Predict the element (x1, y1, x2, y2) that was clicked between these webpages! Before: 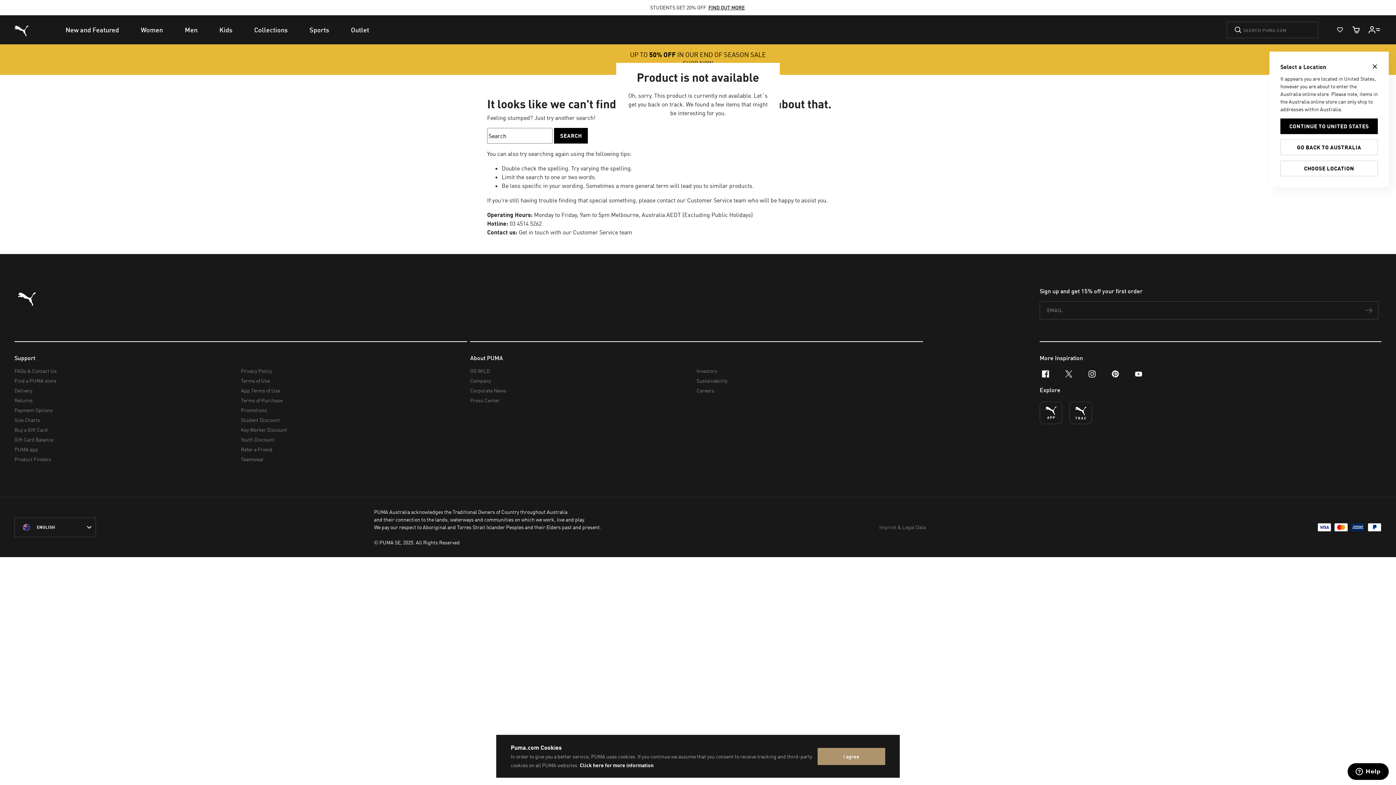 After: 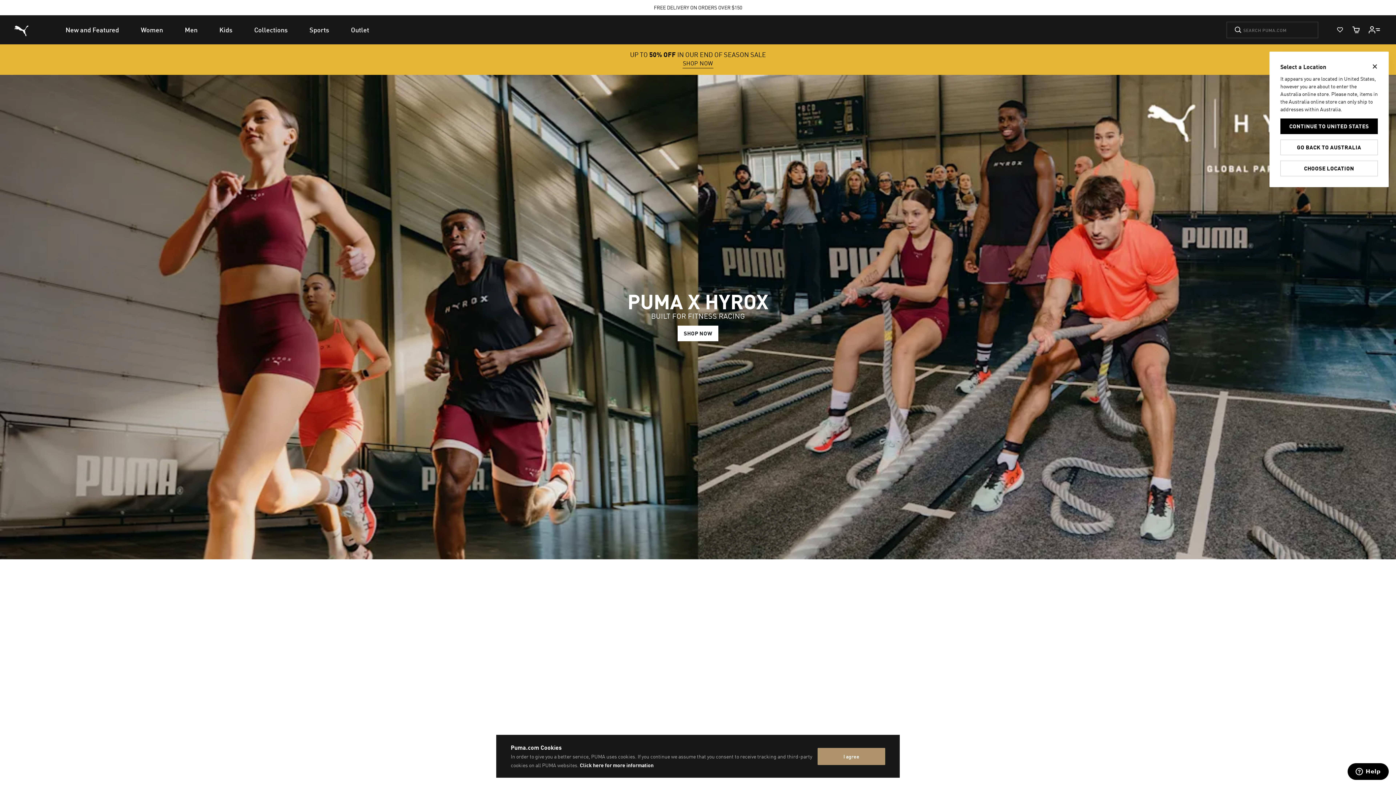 Action: bbox: (14, 294, 39, 327) label: Puma Home